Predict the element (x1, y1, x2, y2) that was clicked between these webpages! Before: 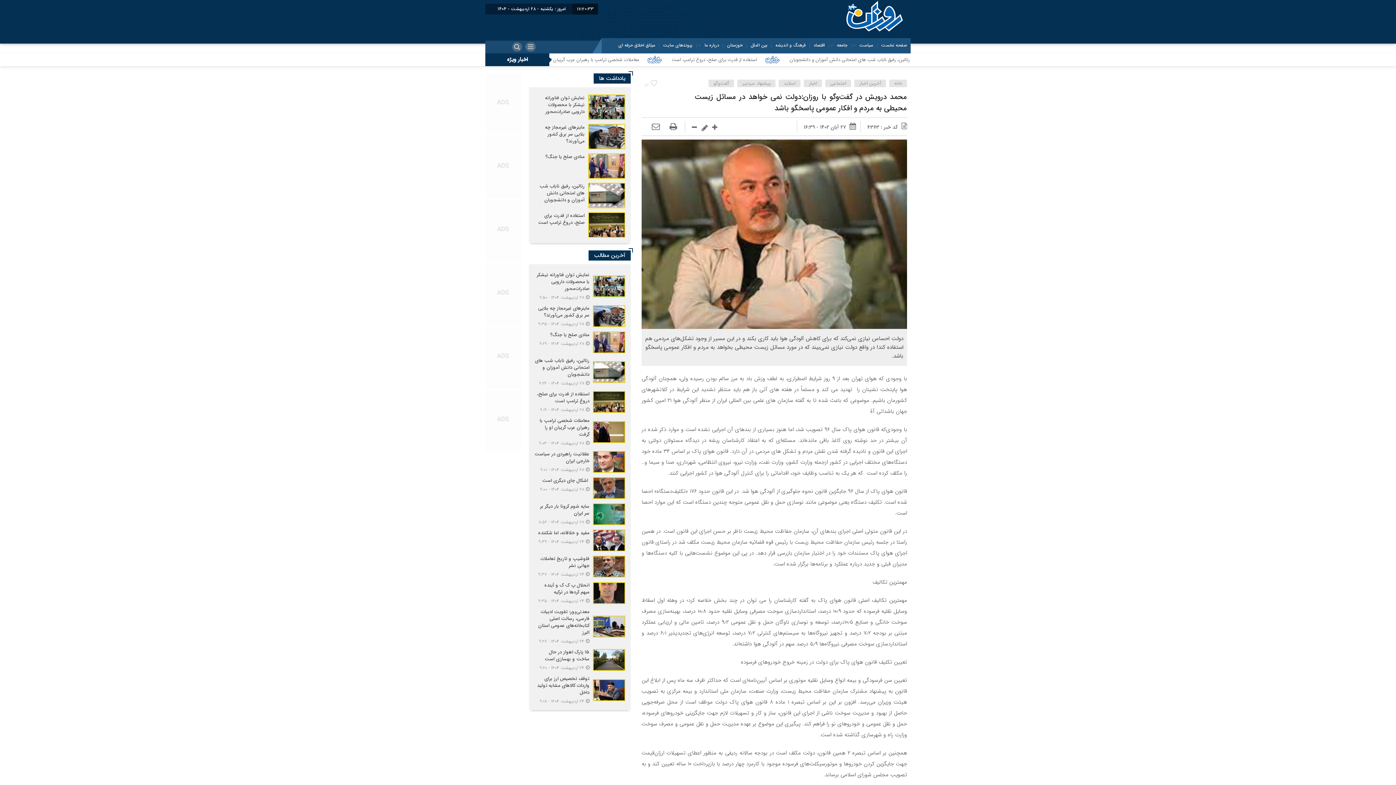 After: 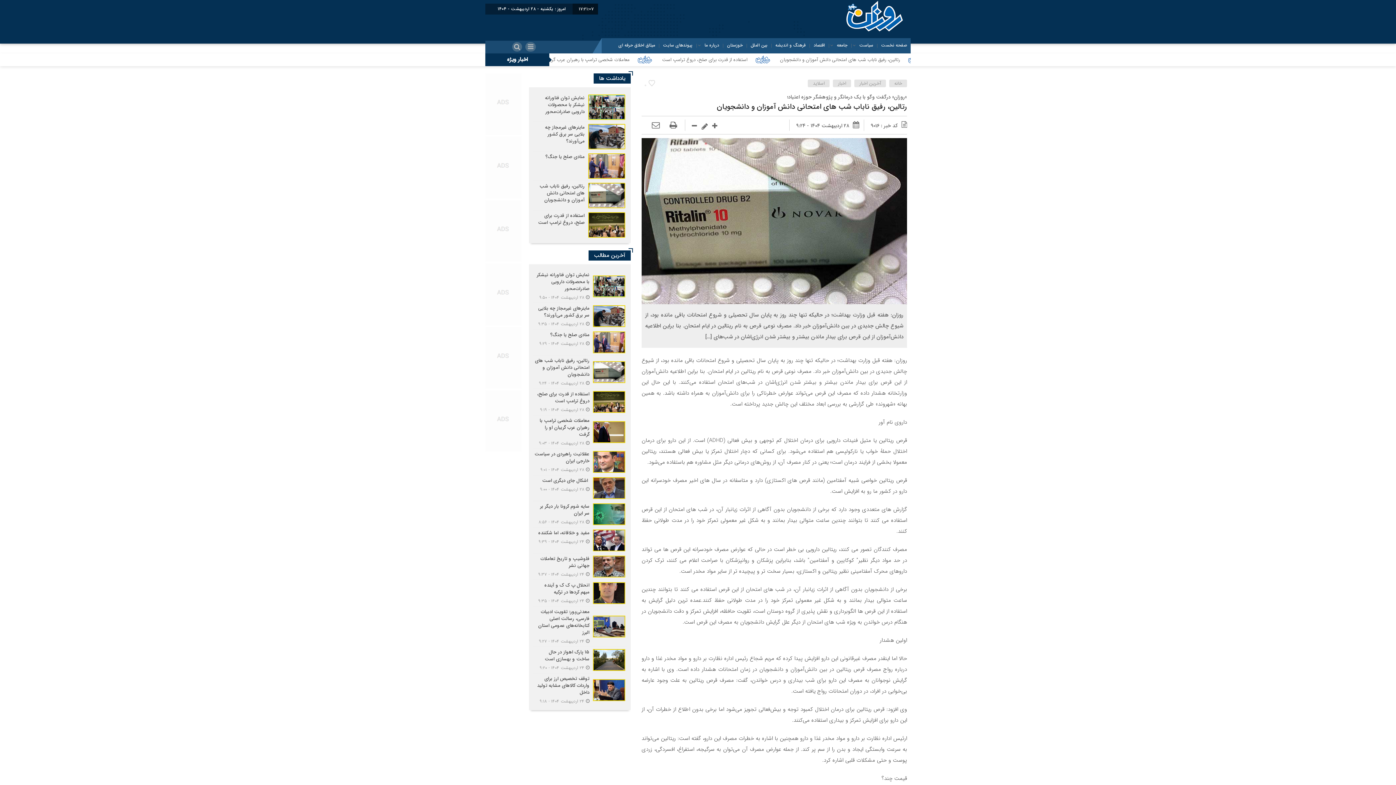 Action: bbox: (532, 355, 627, 388)